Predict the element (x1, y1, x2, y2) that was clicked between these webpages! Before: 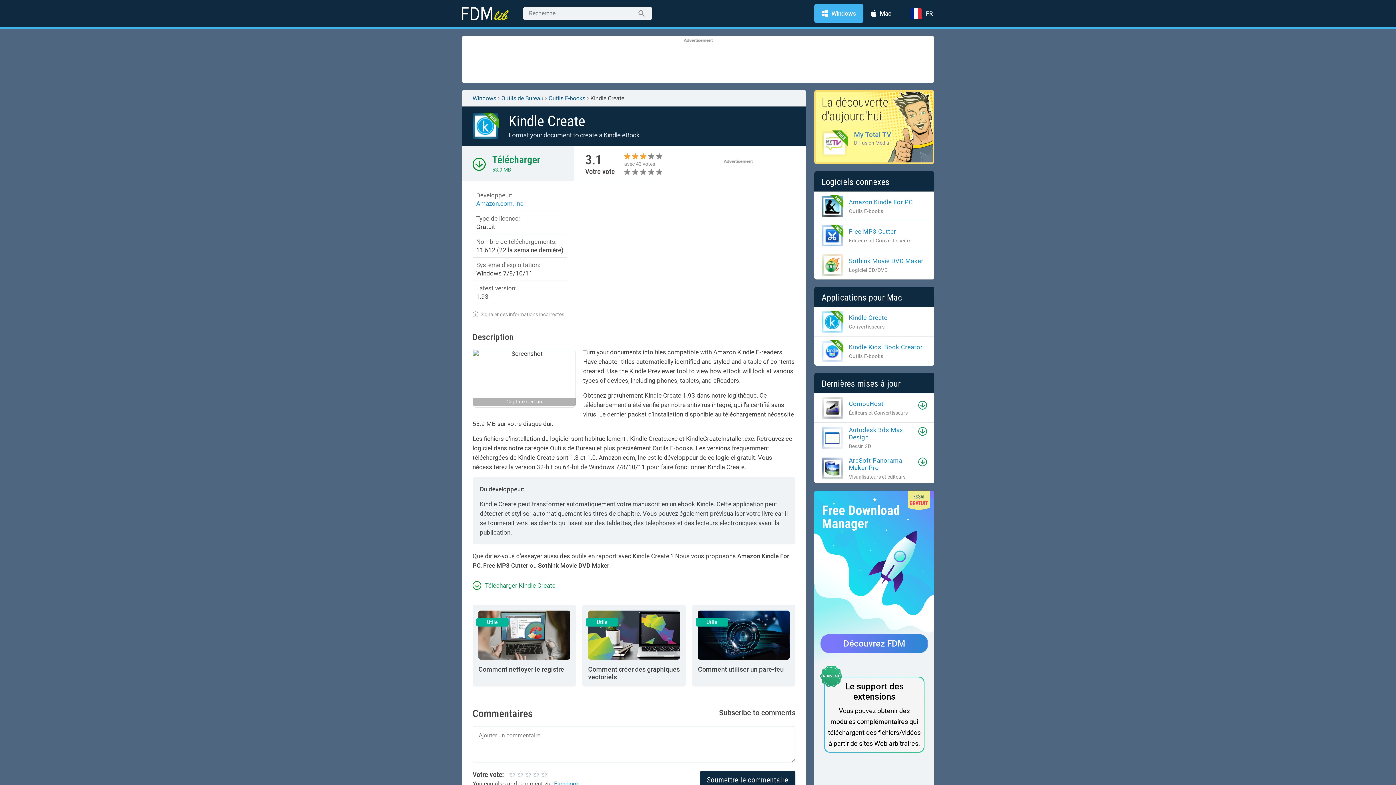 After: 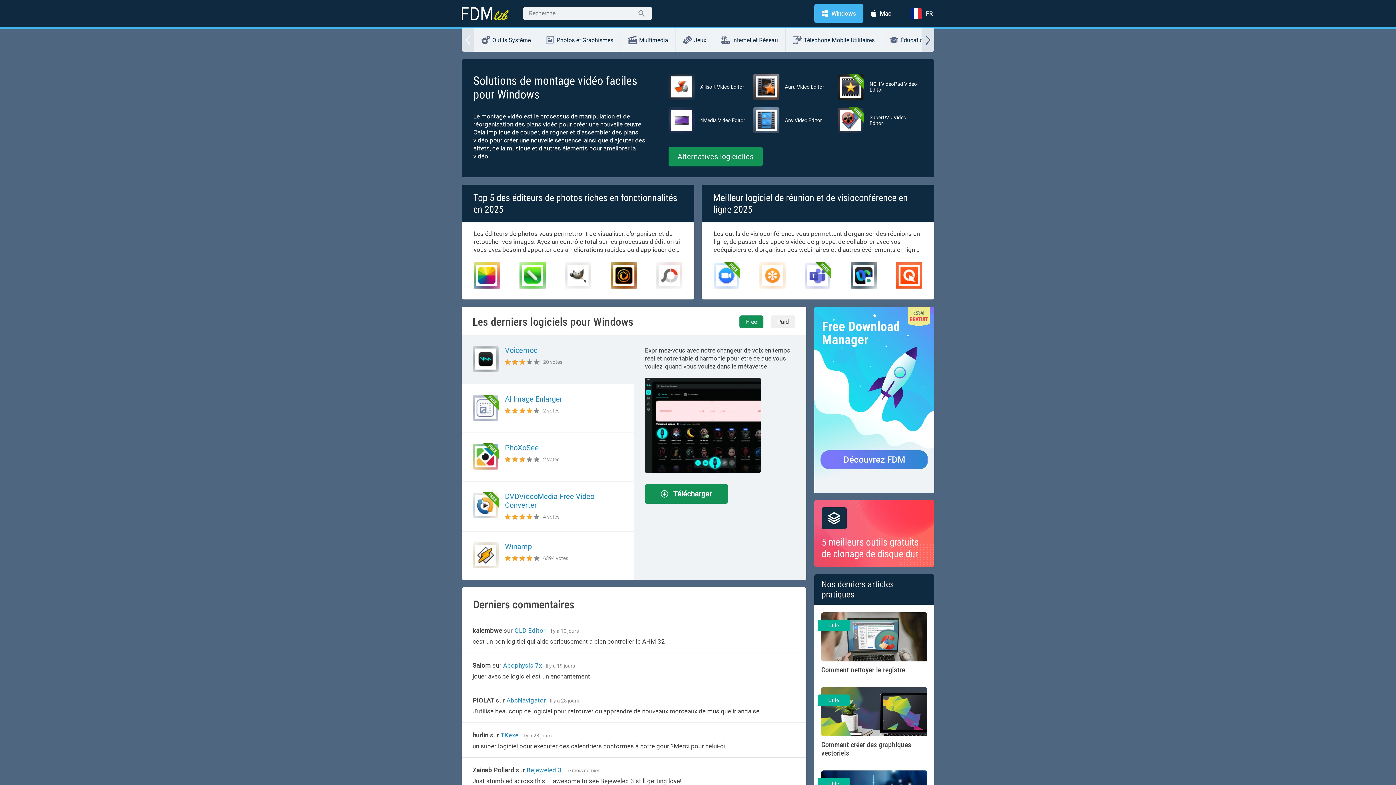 Action: label: Windows bbox: (472, 94, 496, 101)